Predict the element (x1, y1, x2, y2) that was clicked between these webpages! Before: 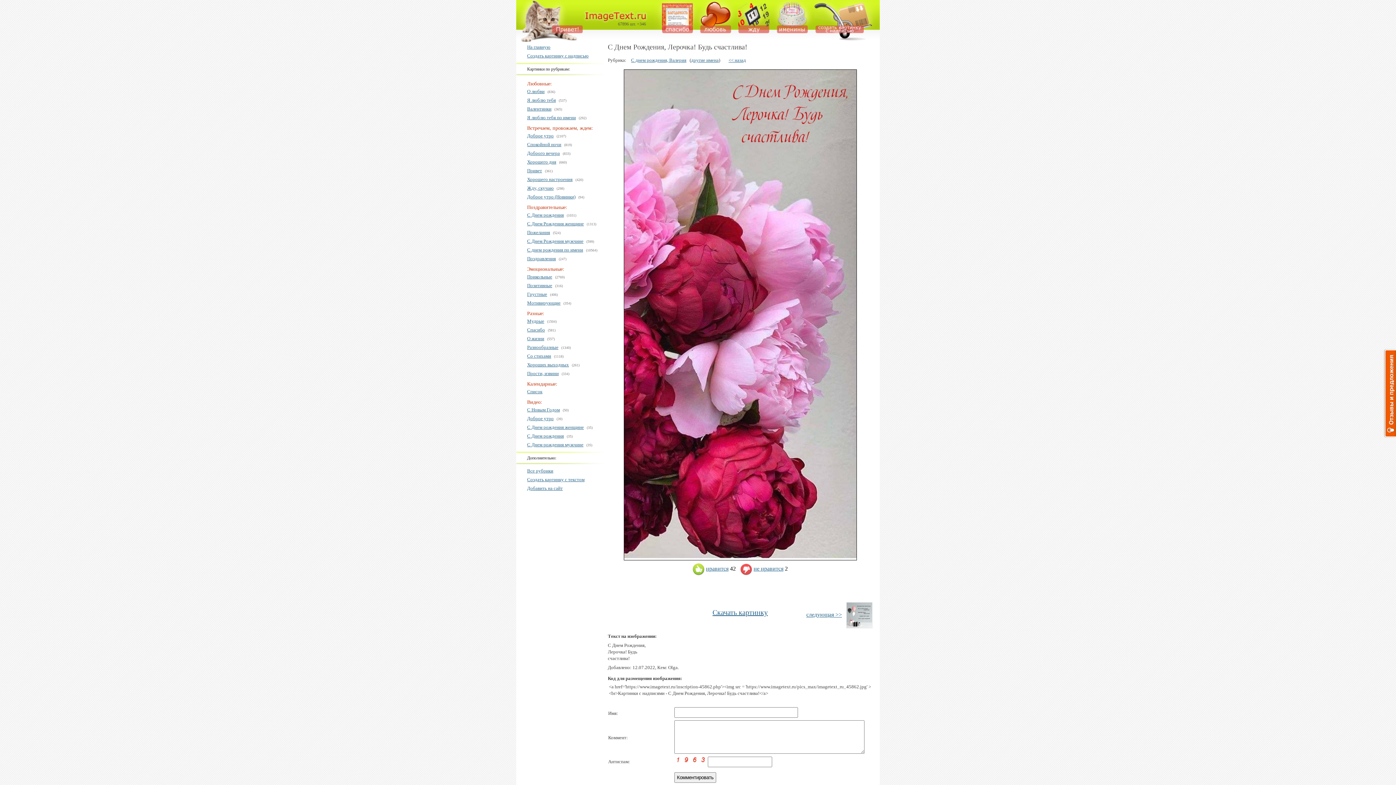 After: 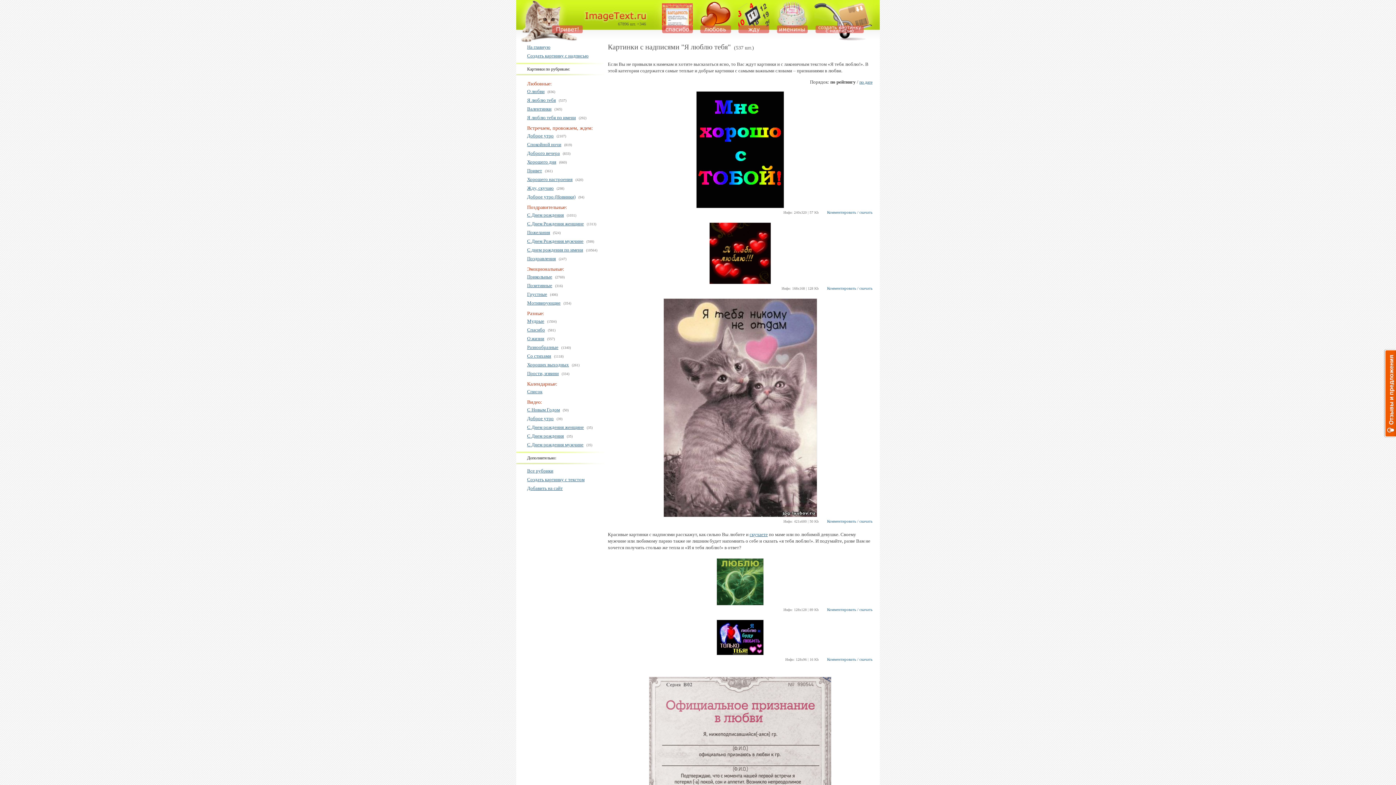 Action: bbox: (700, 28, 731, 34)